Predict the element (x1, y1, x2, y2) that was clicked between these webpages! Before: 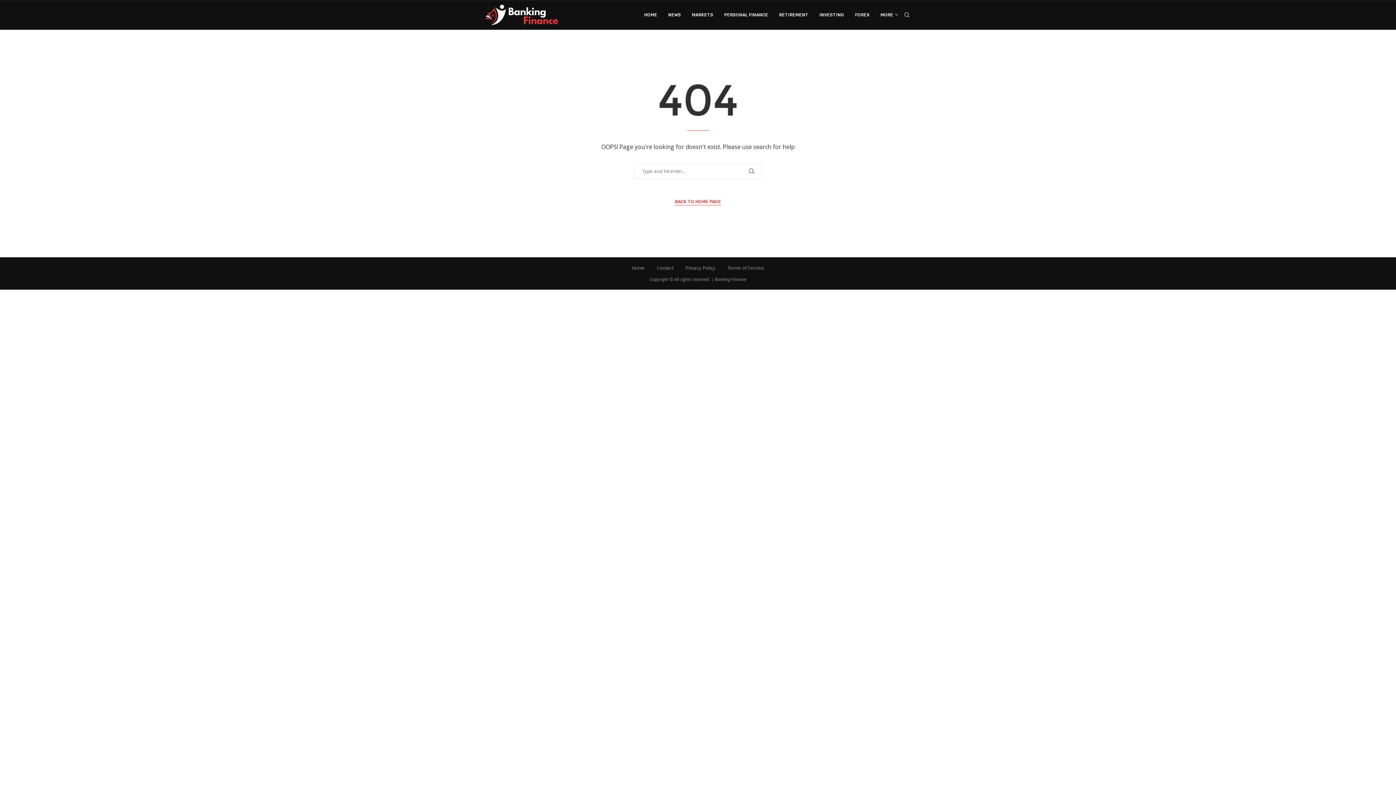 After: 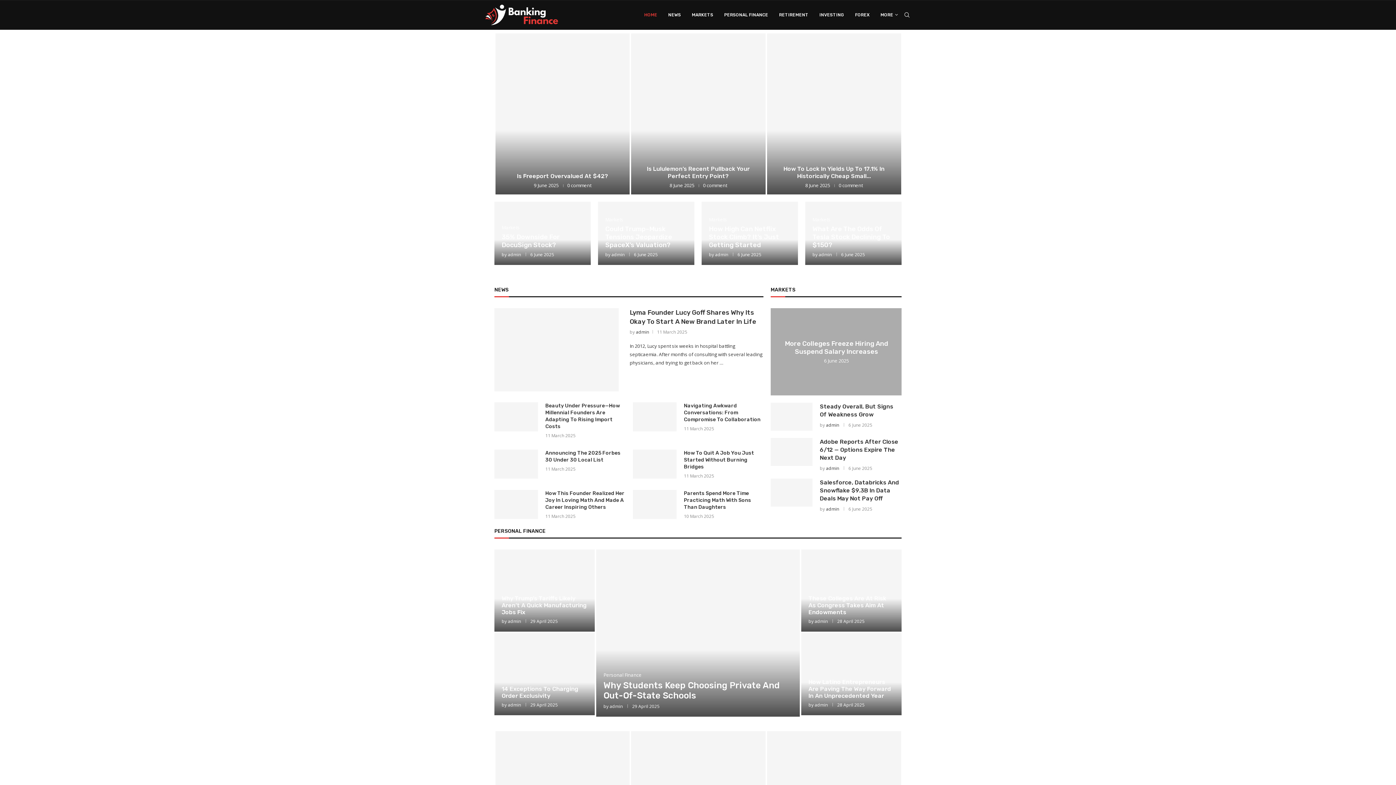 Action: label: BACK TO HOME PAGE bbox: (675, 198, 721, 205)